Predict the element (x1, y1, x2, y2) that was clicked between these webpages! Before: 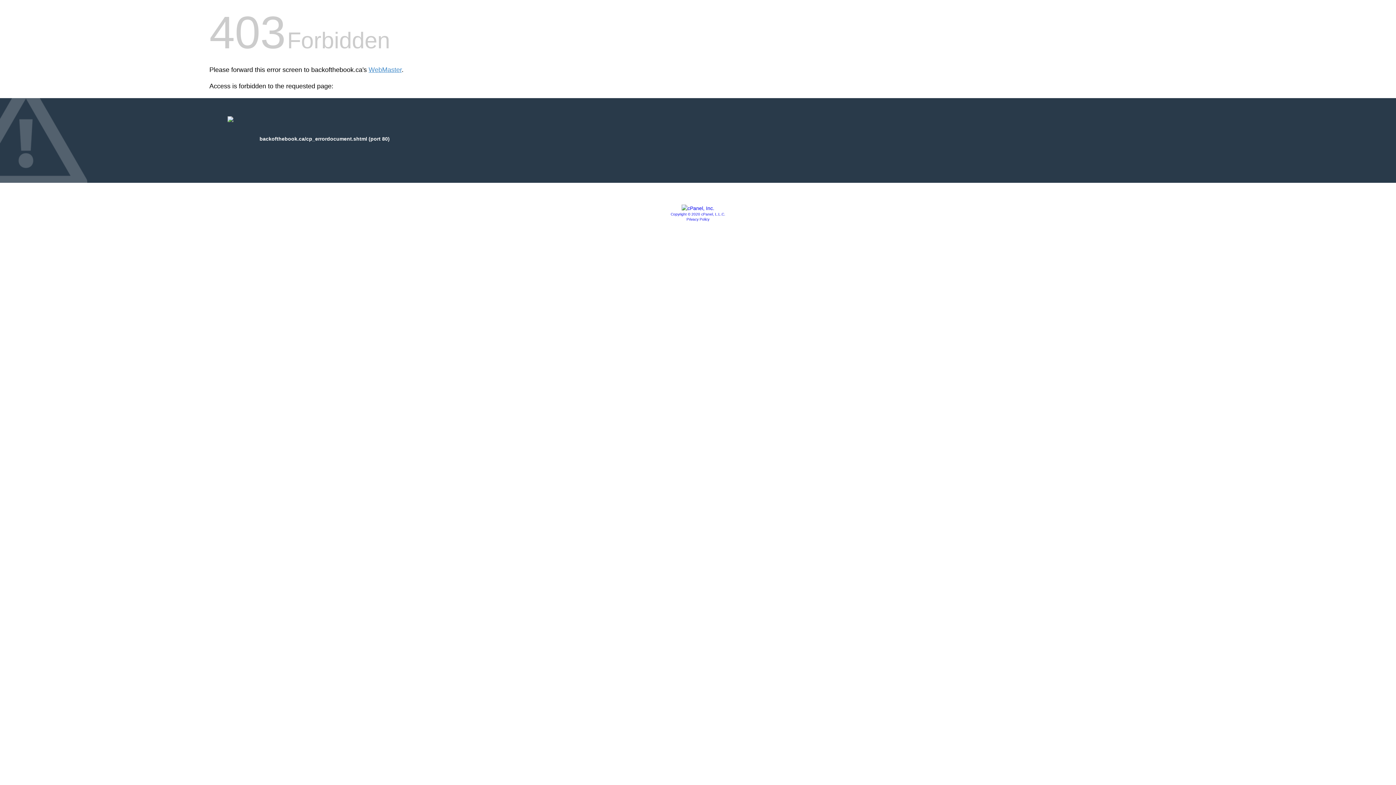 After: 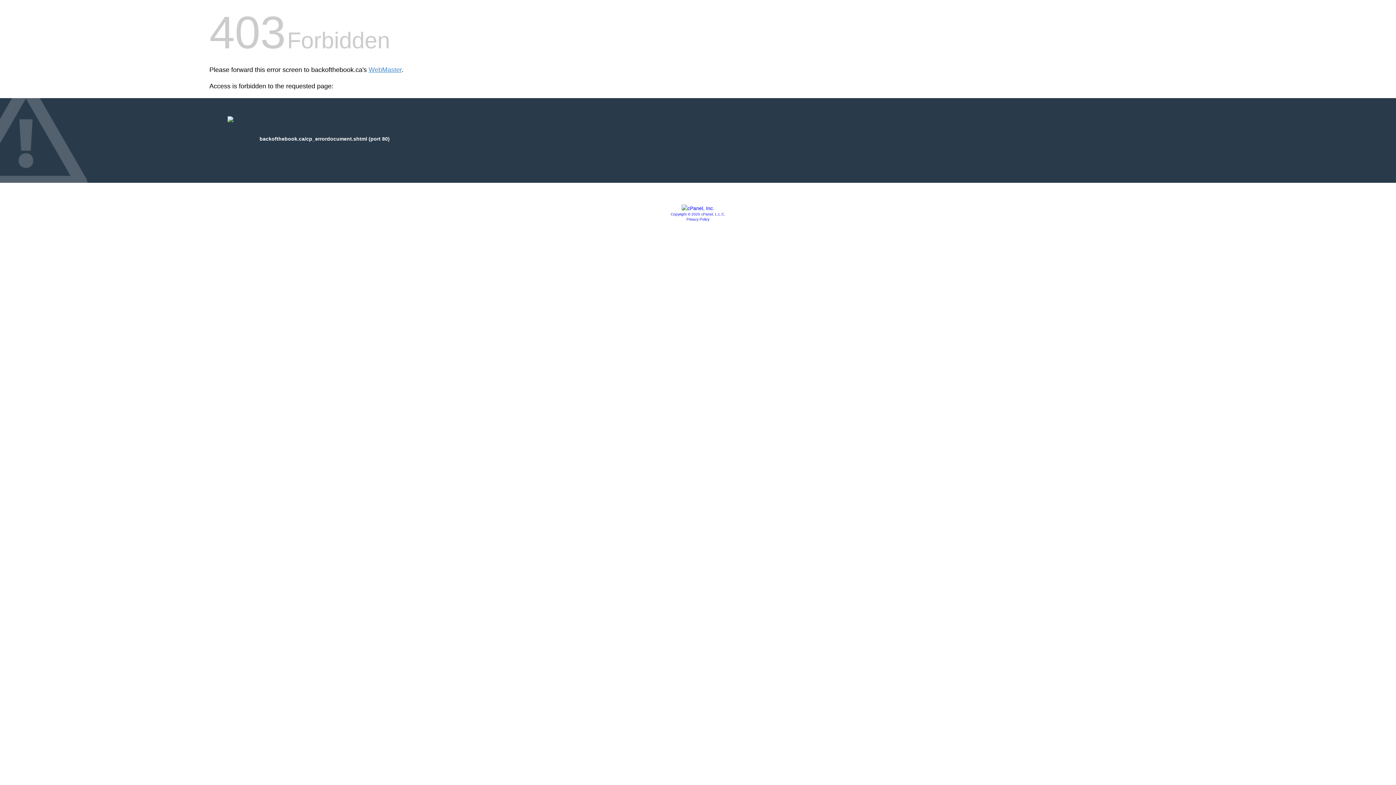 Action: label: Privacy Policy bbox: (686, 217, 709, 221)